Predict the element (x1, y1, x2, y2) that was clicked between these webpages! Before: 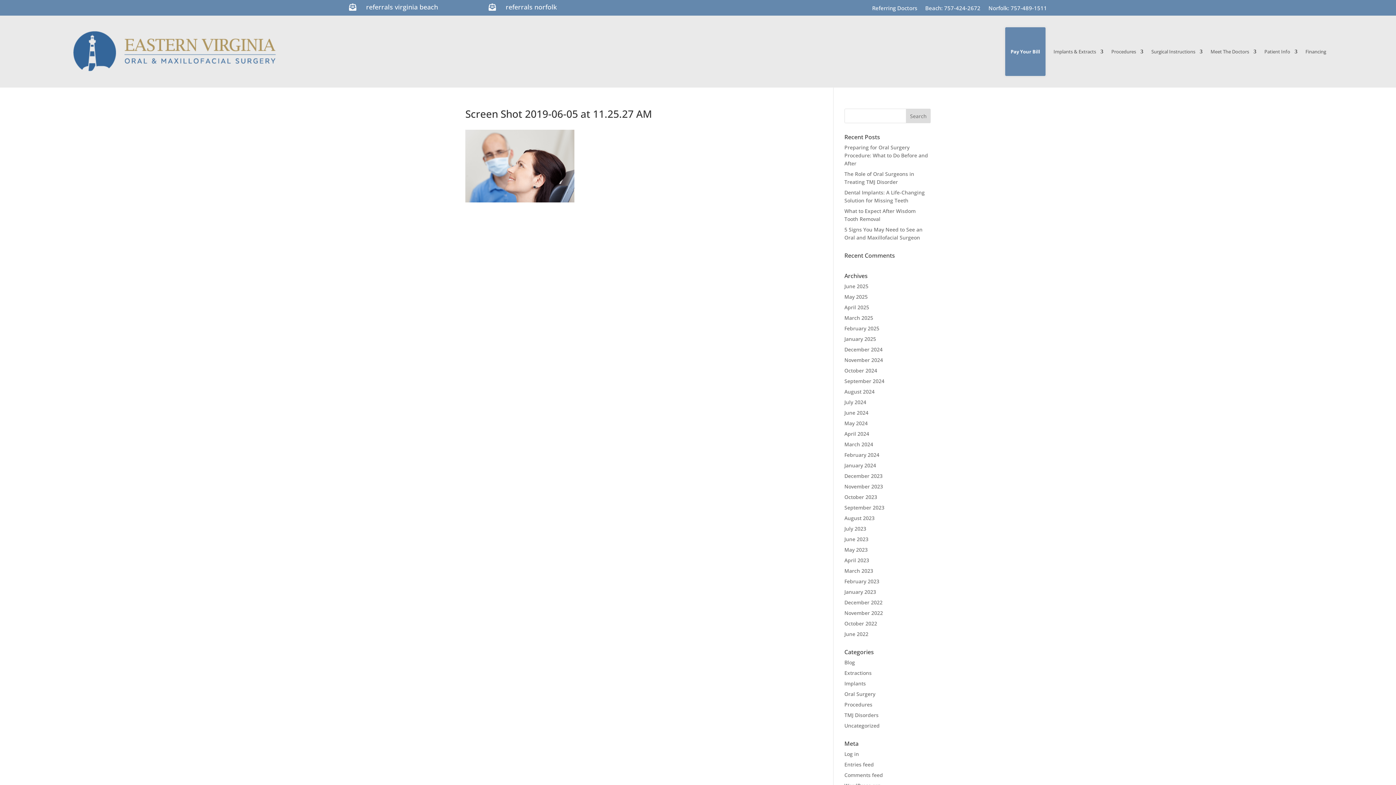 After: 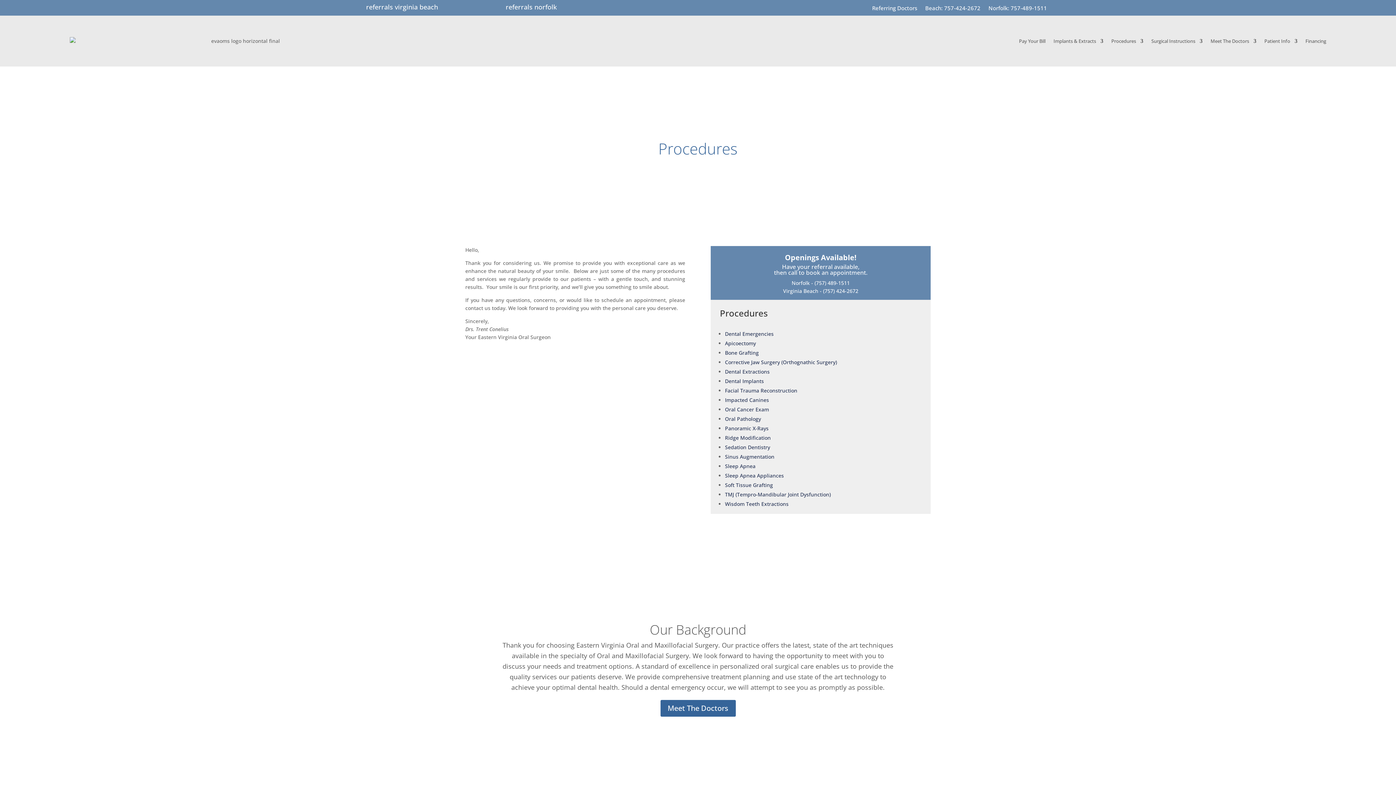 Action: bbox: (1111, 27, 1143, 76) label: Procedures